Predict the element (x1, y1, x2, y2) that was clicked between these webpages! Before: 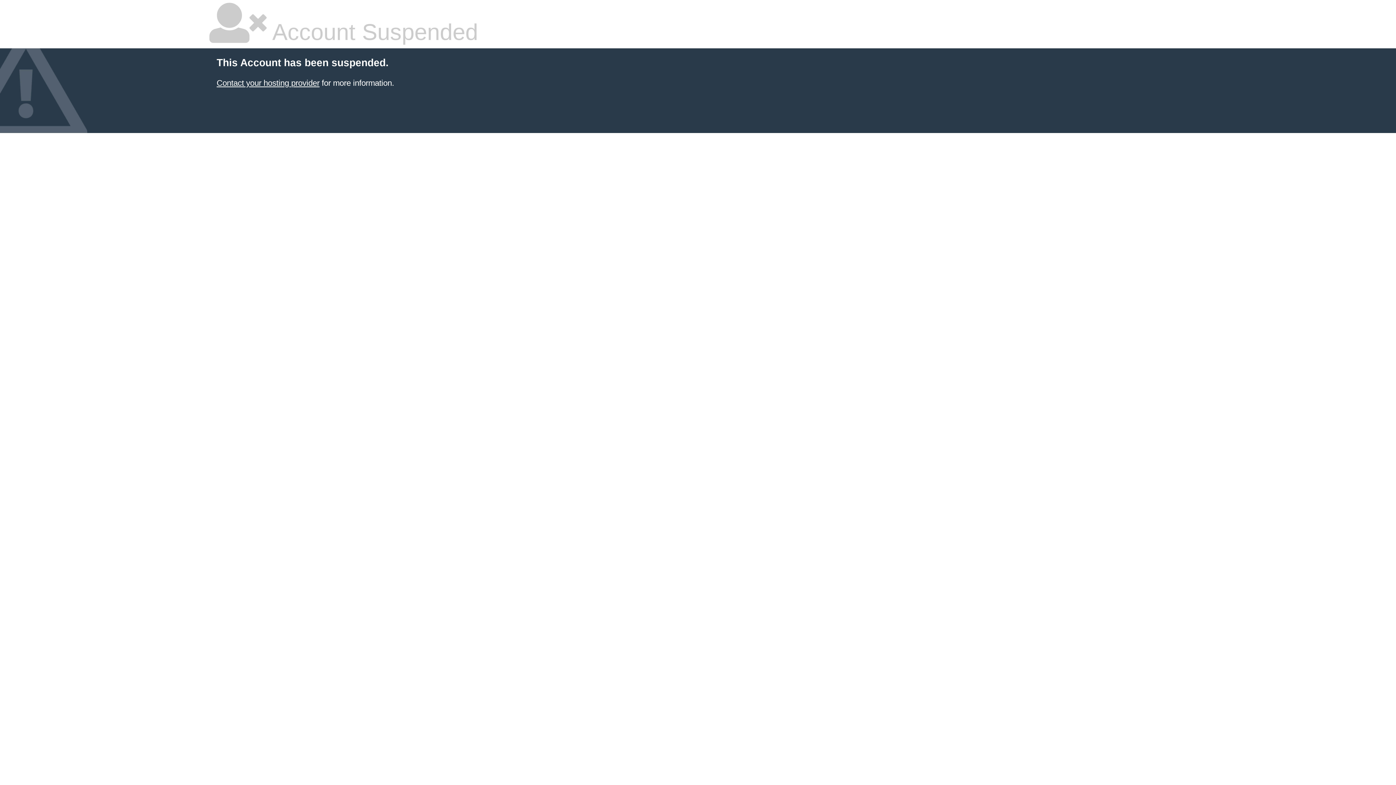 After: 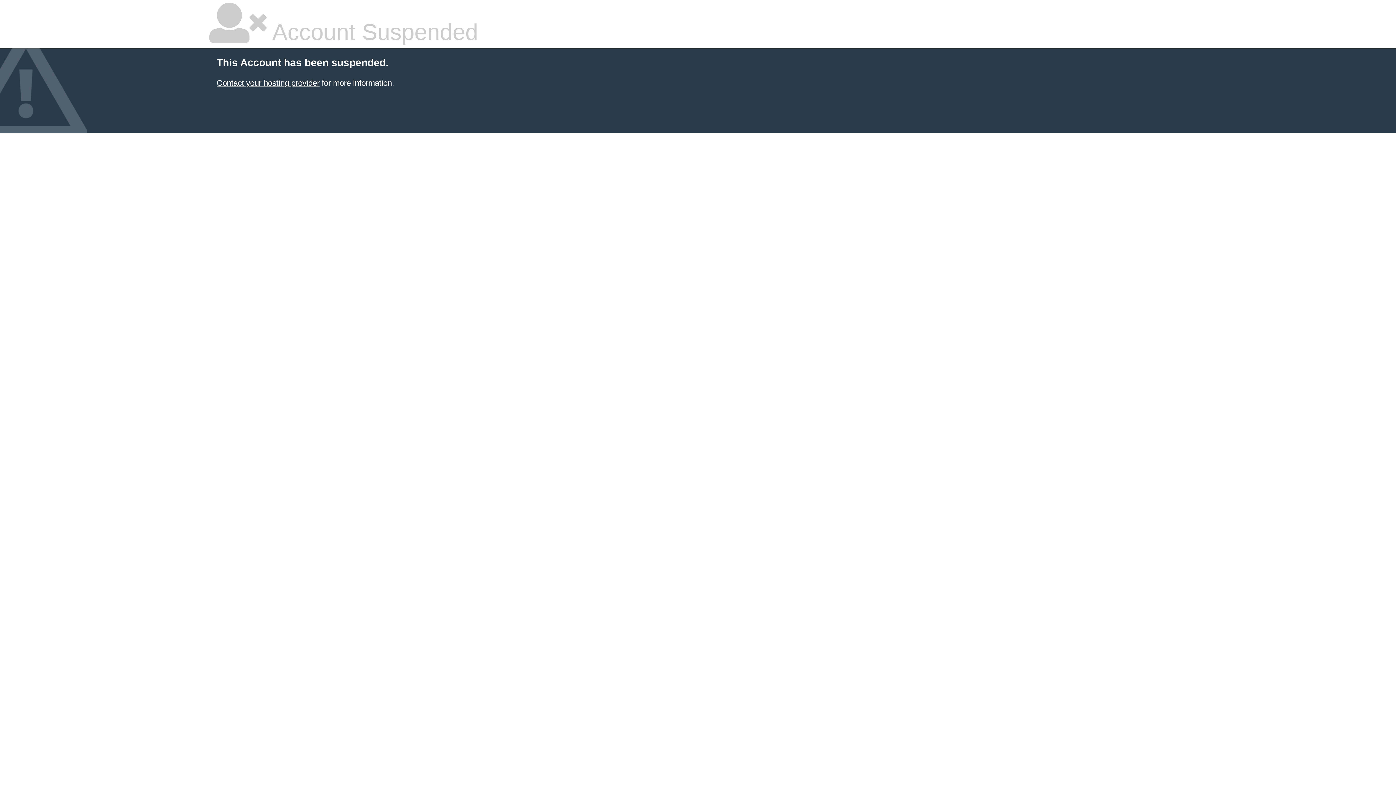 Action: label: Contact your hosting provider bbox: (216, 78, 319, 87)